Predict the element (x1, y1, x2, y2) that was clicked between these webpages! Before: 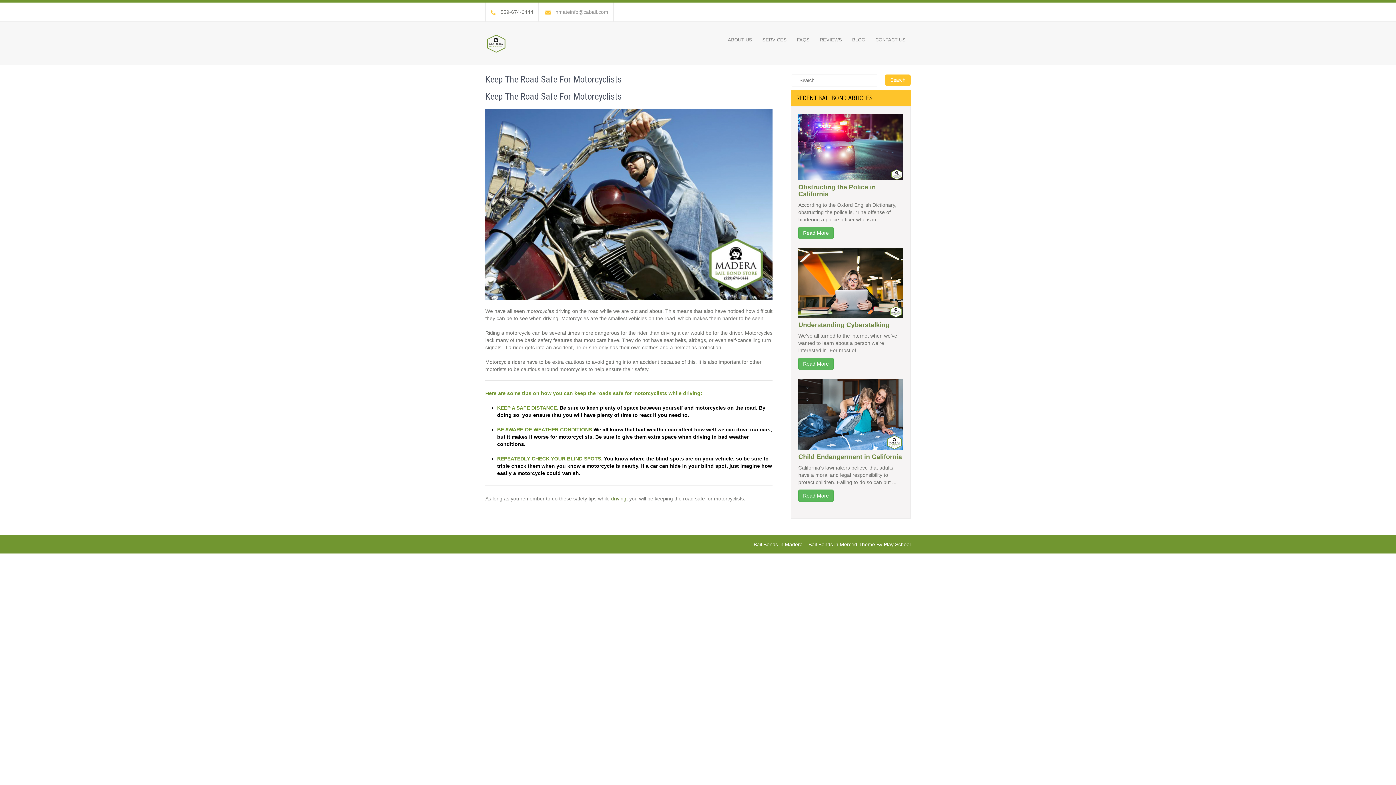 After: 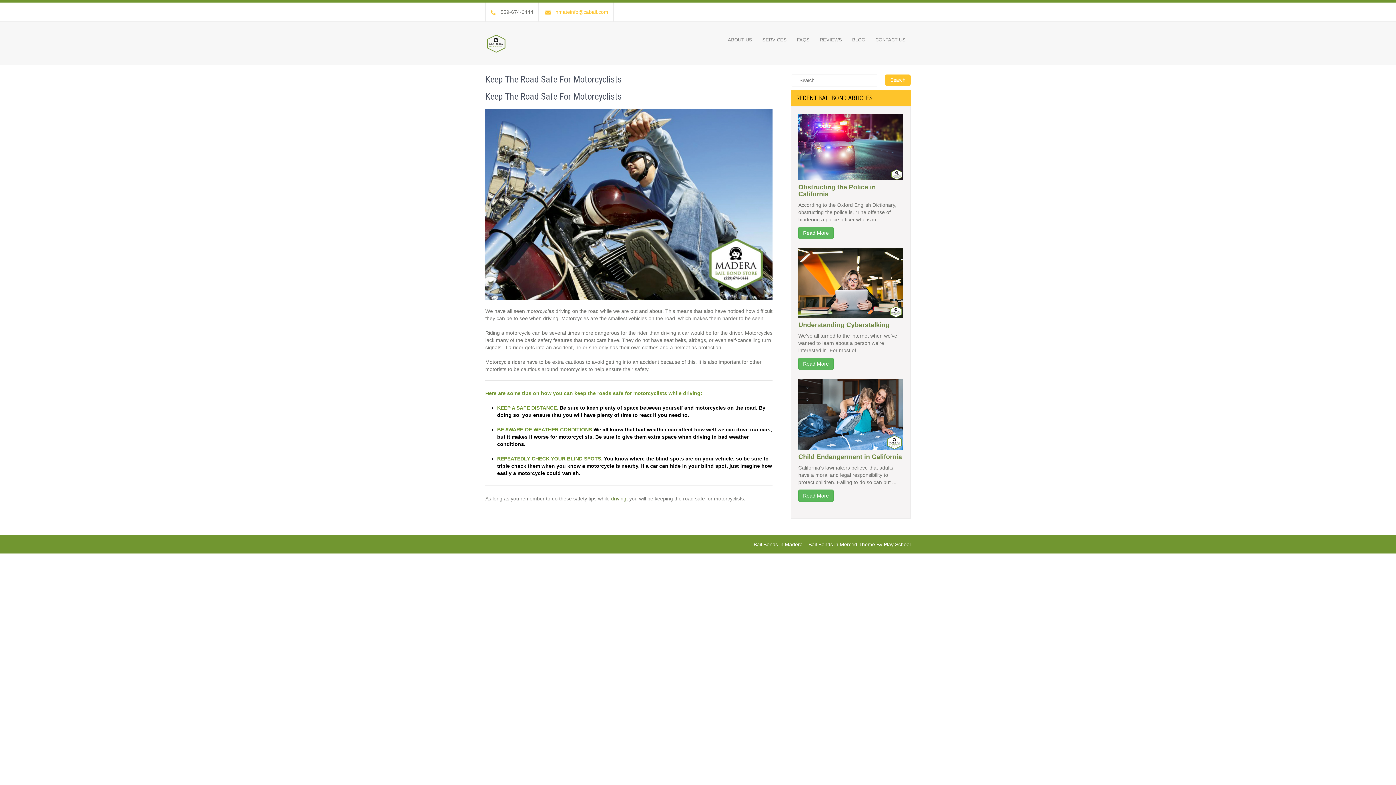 Action: bbox: (545, 9, 608, 14) label: inmateinfo@cabail.com